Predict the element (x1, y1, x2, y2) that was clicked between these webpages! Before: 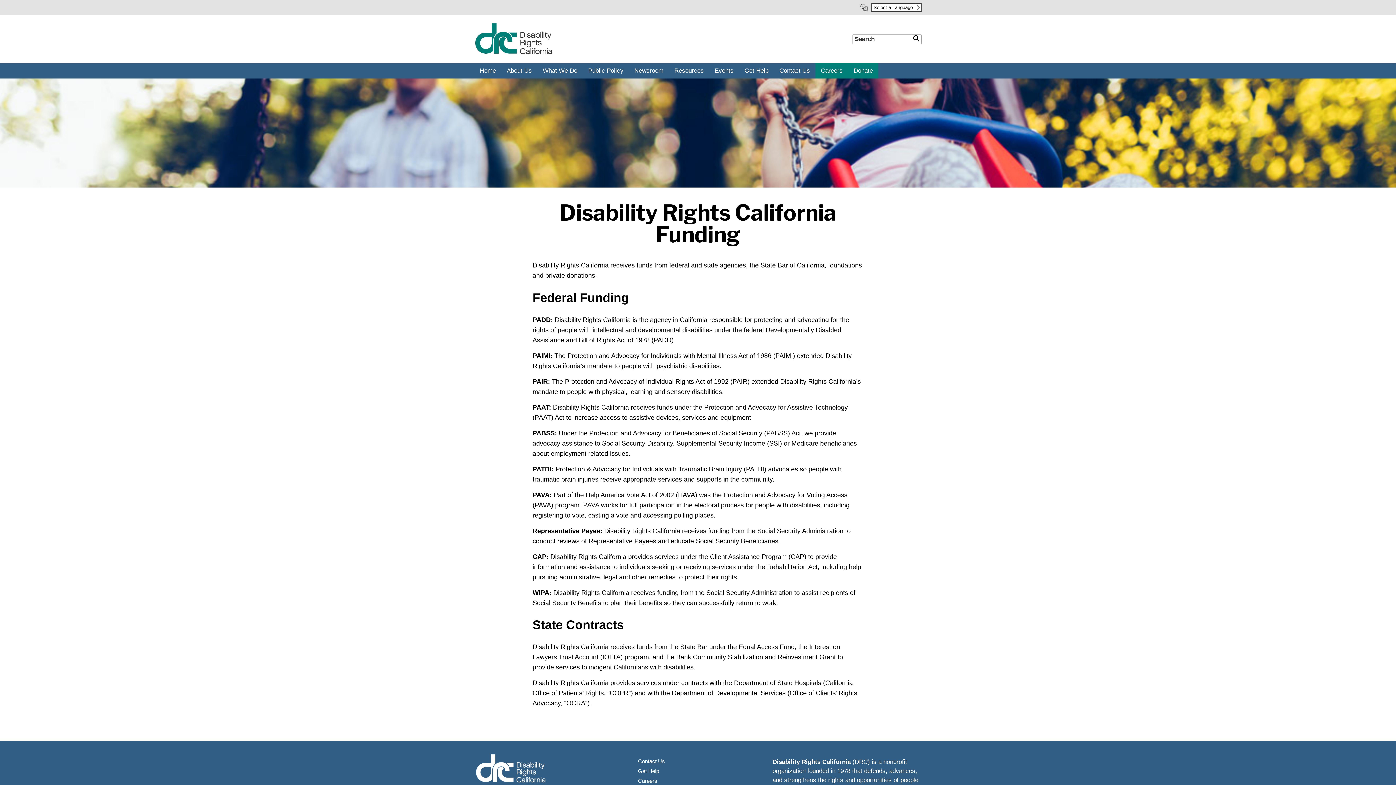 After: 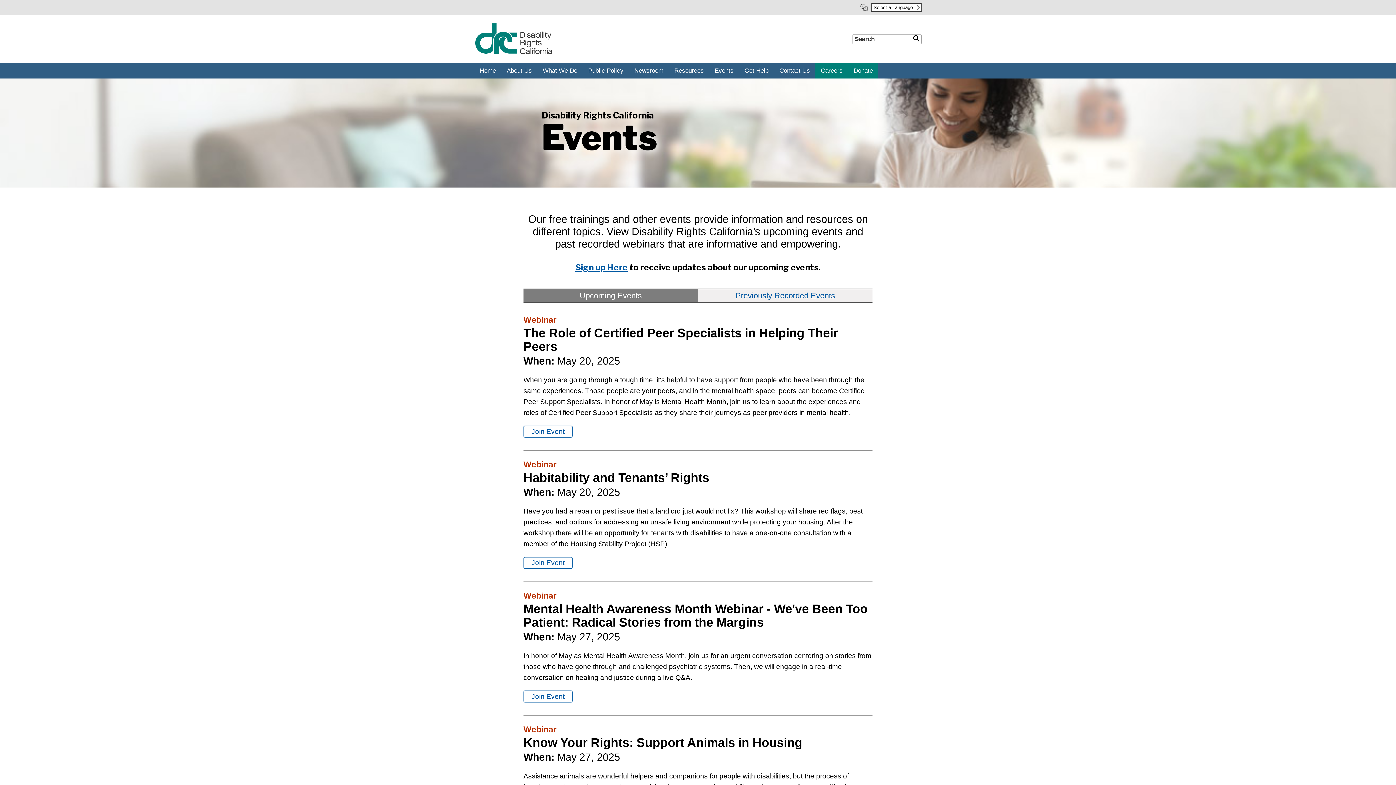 Action: label: Events bbox: (709, 63, 739, 78)